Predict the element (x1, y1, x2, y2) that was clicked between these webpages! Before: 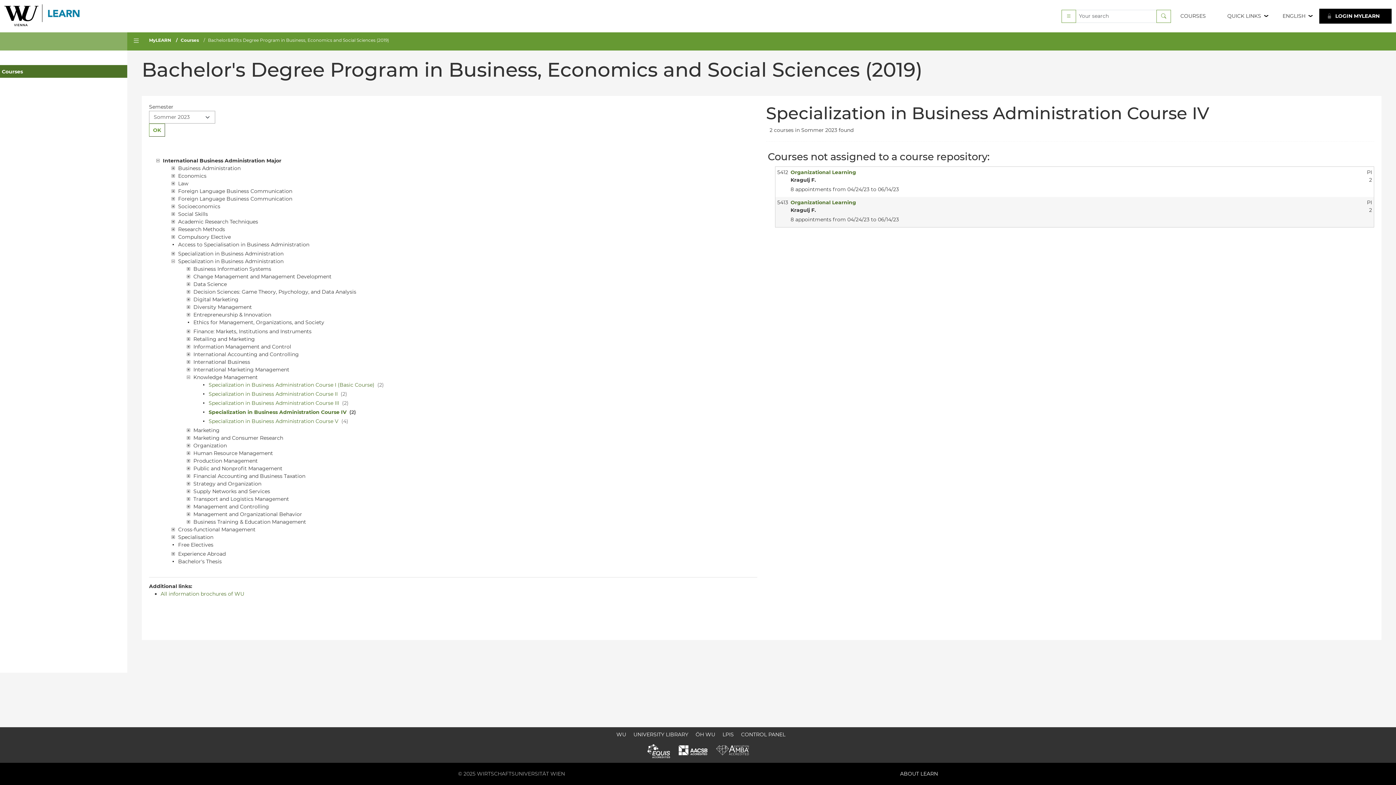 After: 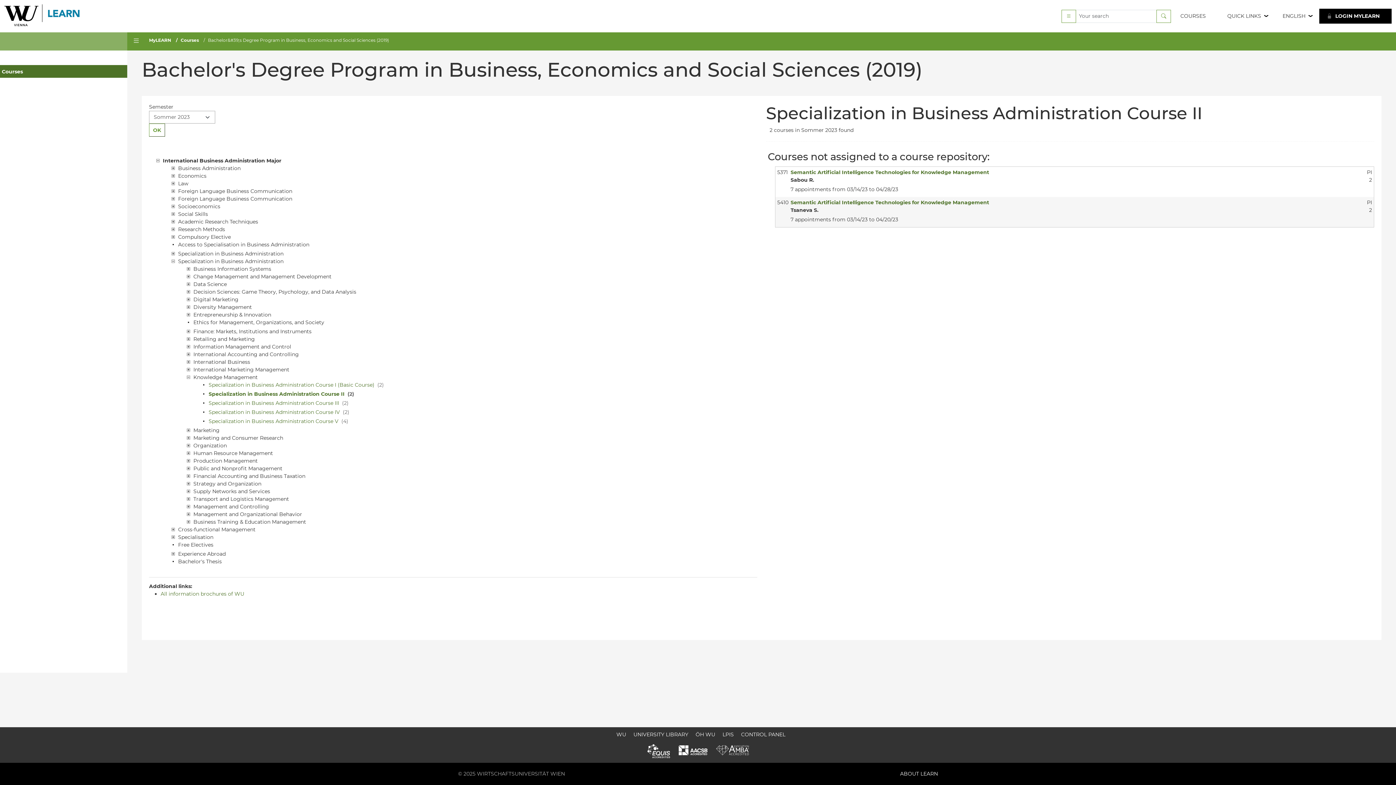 Action: label: Specialization in Business Administration Course II  bbox: (208, 390, 339, 397)